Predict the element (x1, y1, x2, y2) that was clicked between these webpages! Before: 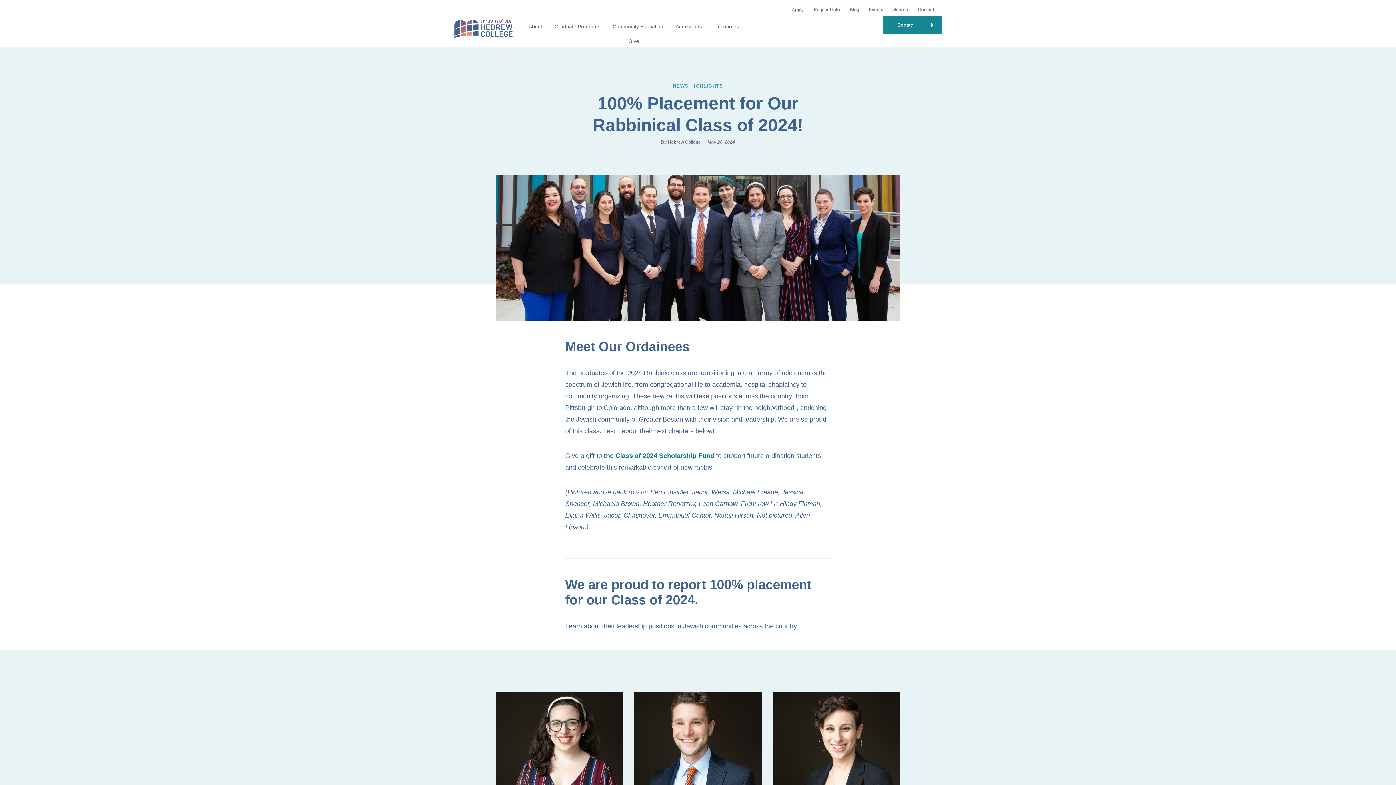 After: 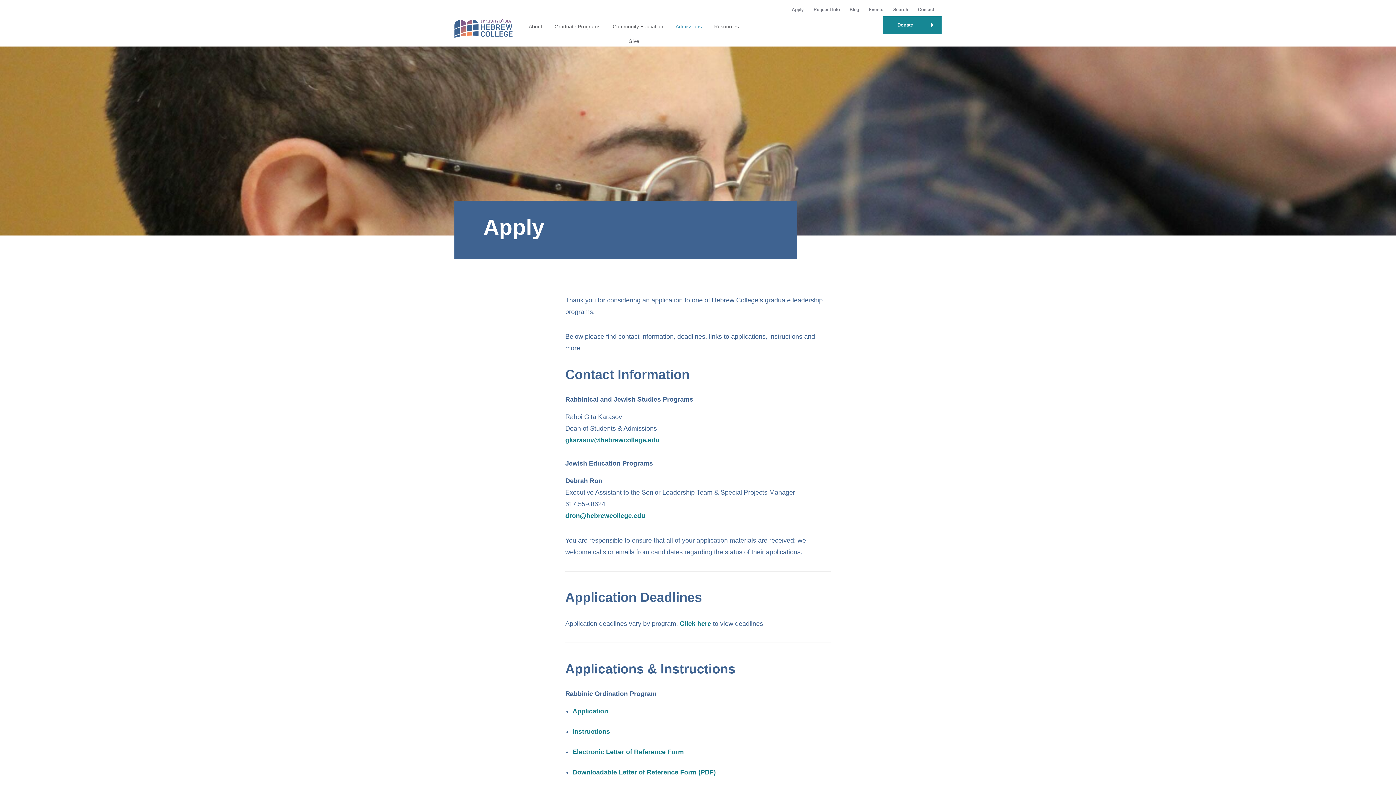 Action: label: Apply bbox: (792, 6, 804, 11)